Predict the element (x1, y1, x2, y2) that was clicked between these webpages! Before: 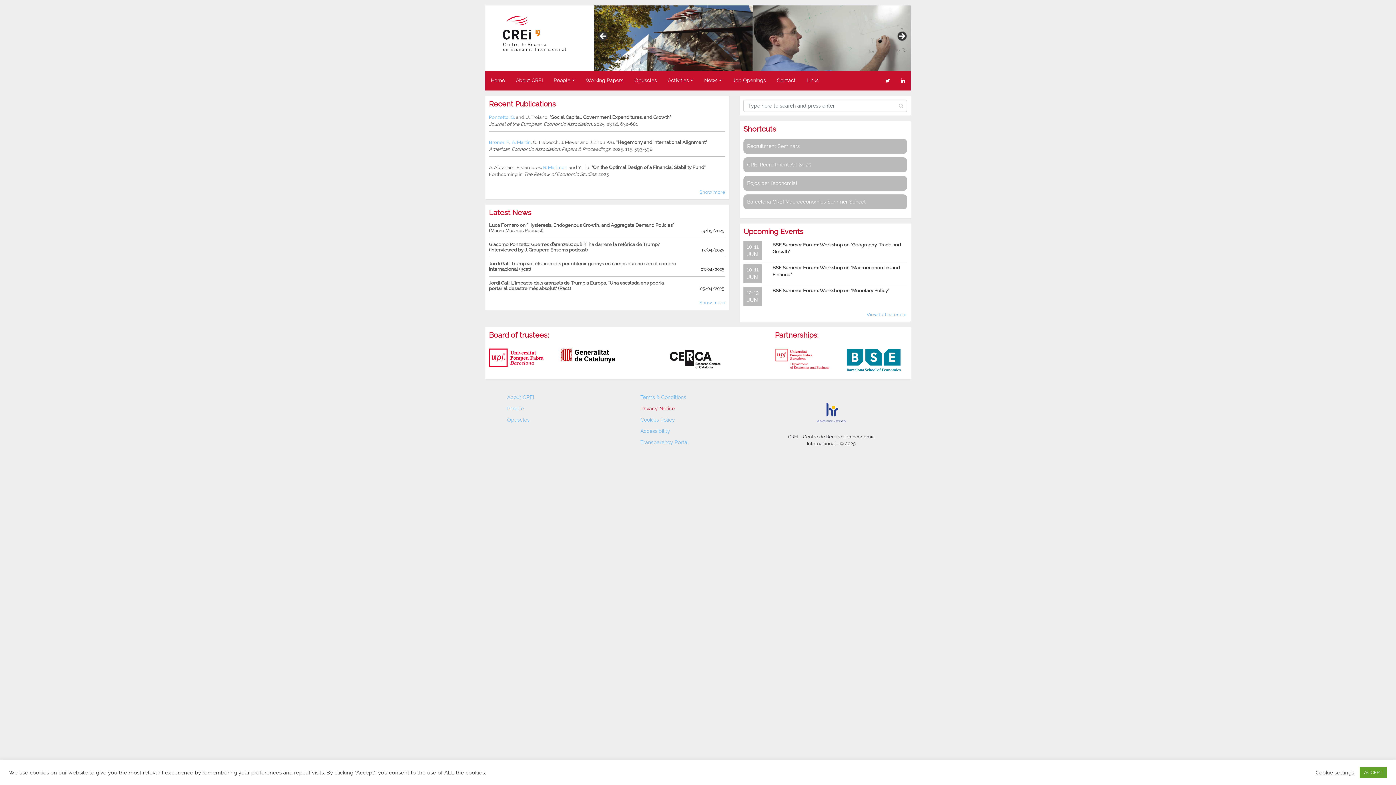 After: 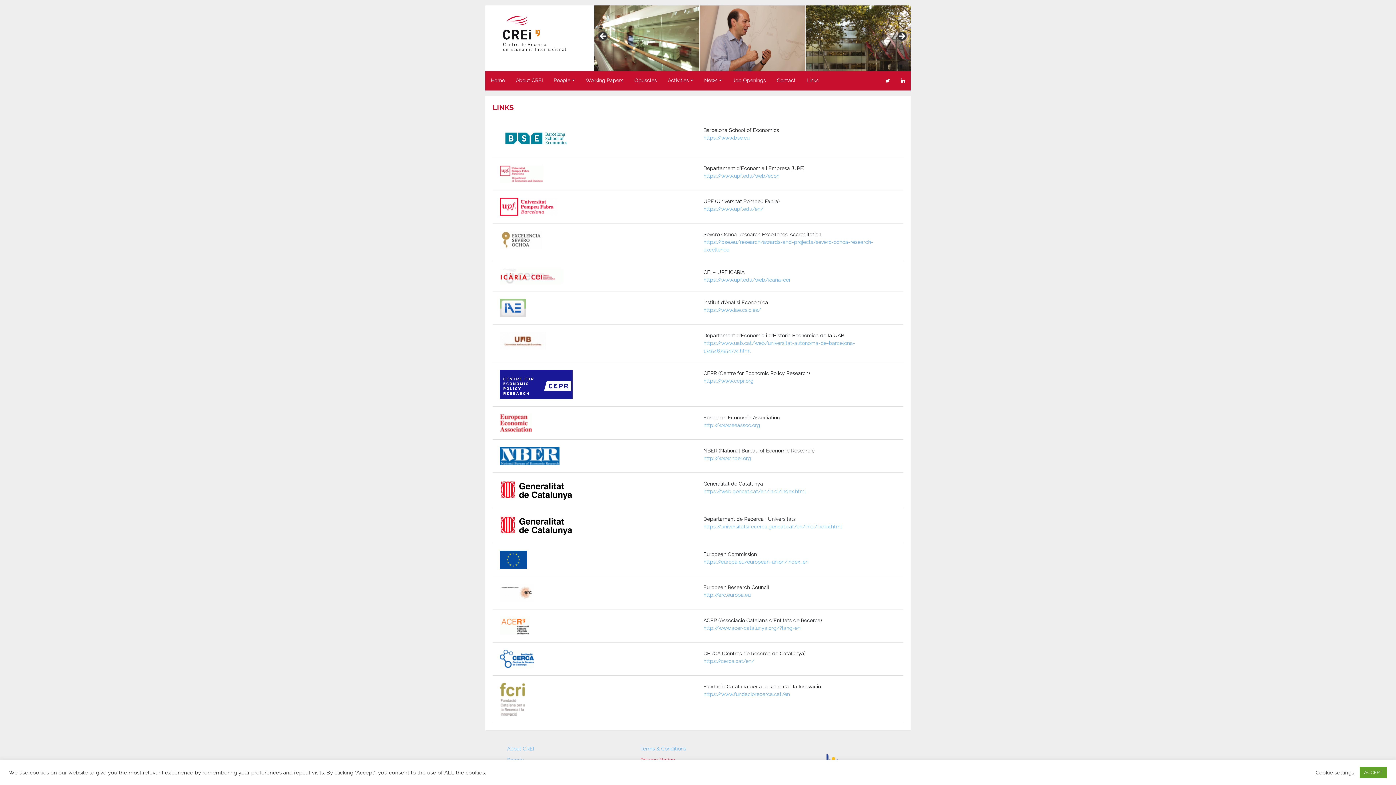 Action: label: Links bbox: (801, 71, 824, 90)